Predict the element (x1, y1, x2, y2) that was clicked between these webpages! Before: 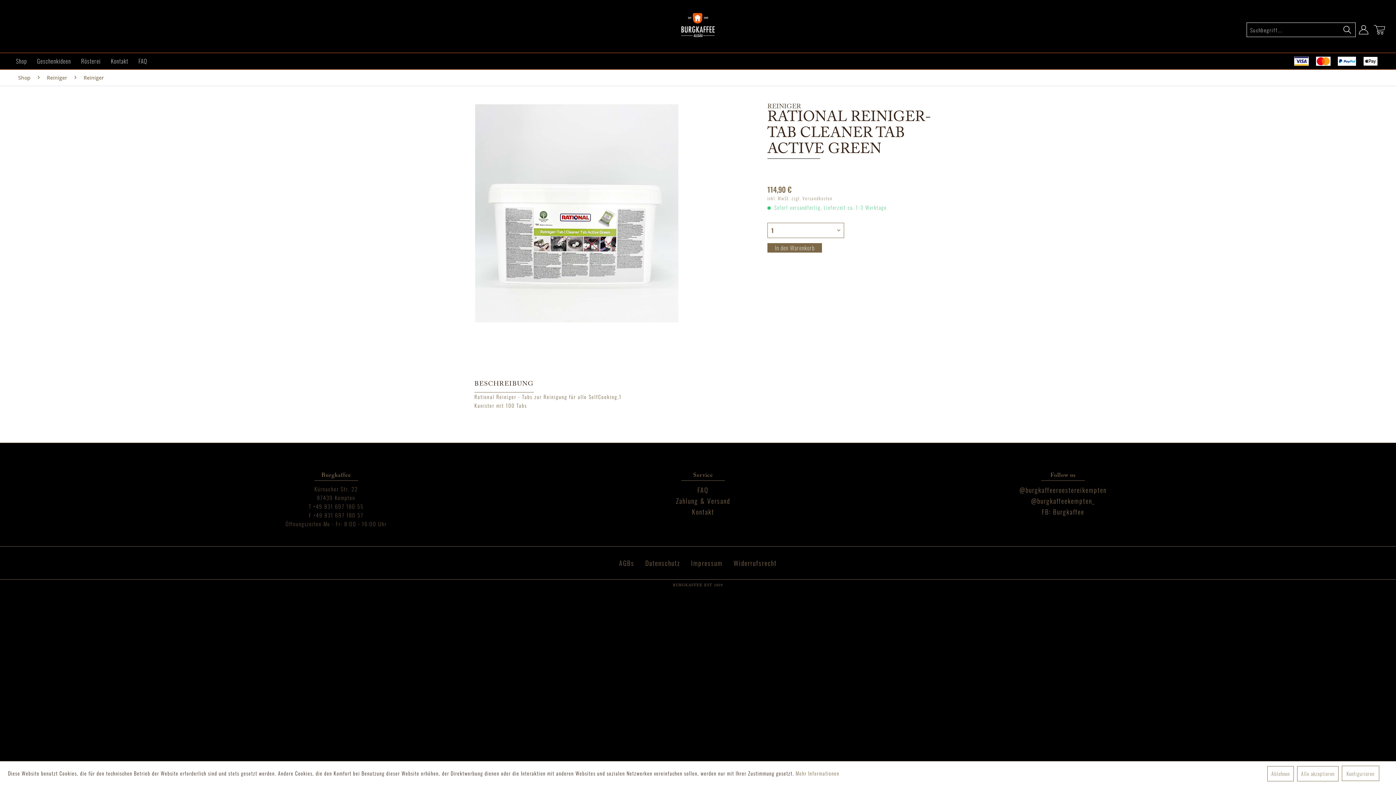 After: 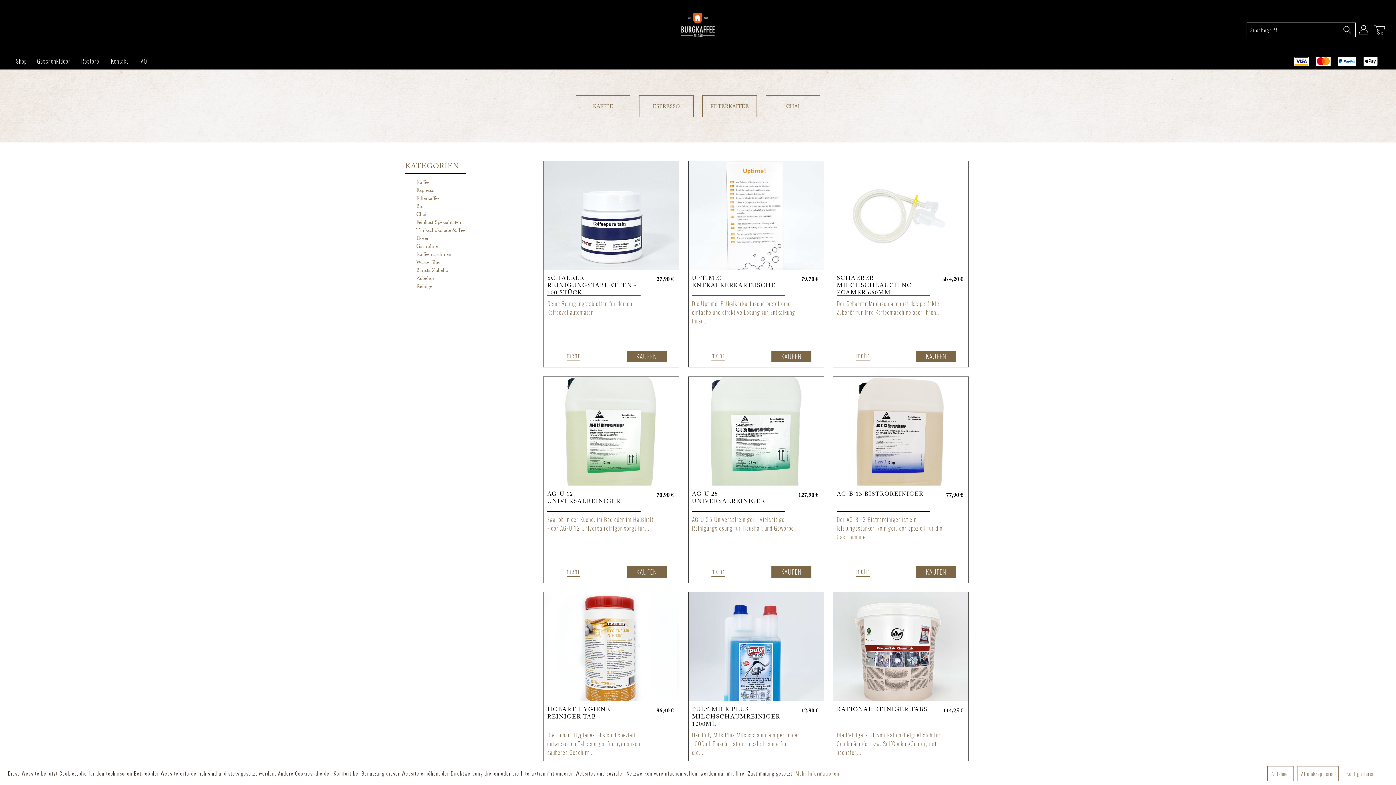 Action: label: Reiniger bbox: (43, 69, 70, 85)